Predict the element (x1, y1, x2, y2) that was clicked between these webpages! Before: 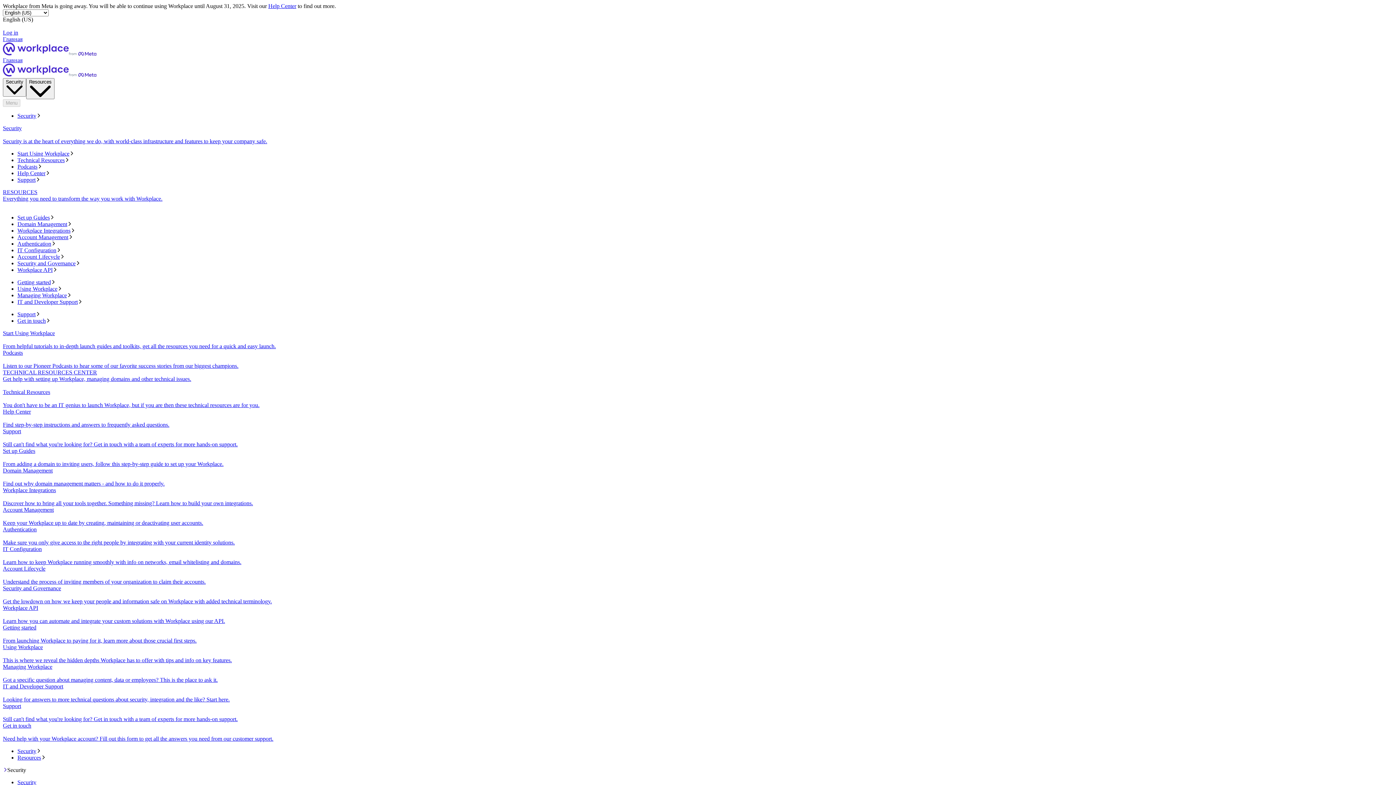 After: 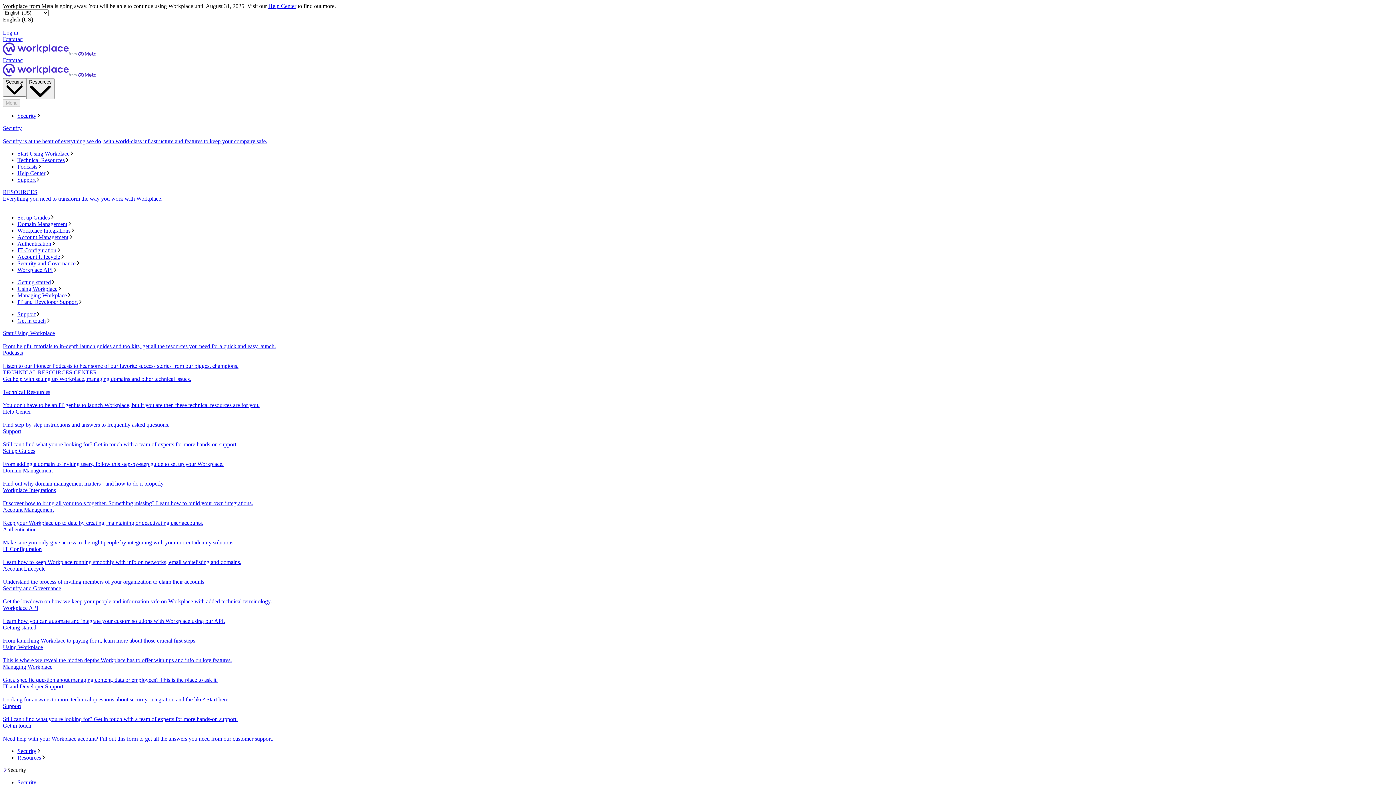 Action: bbox: (2, 507, 1393, 526) label: Account Management
Keep your Workplace up to date by creating, maintaining or deactivating user accounts.